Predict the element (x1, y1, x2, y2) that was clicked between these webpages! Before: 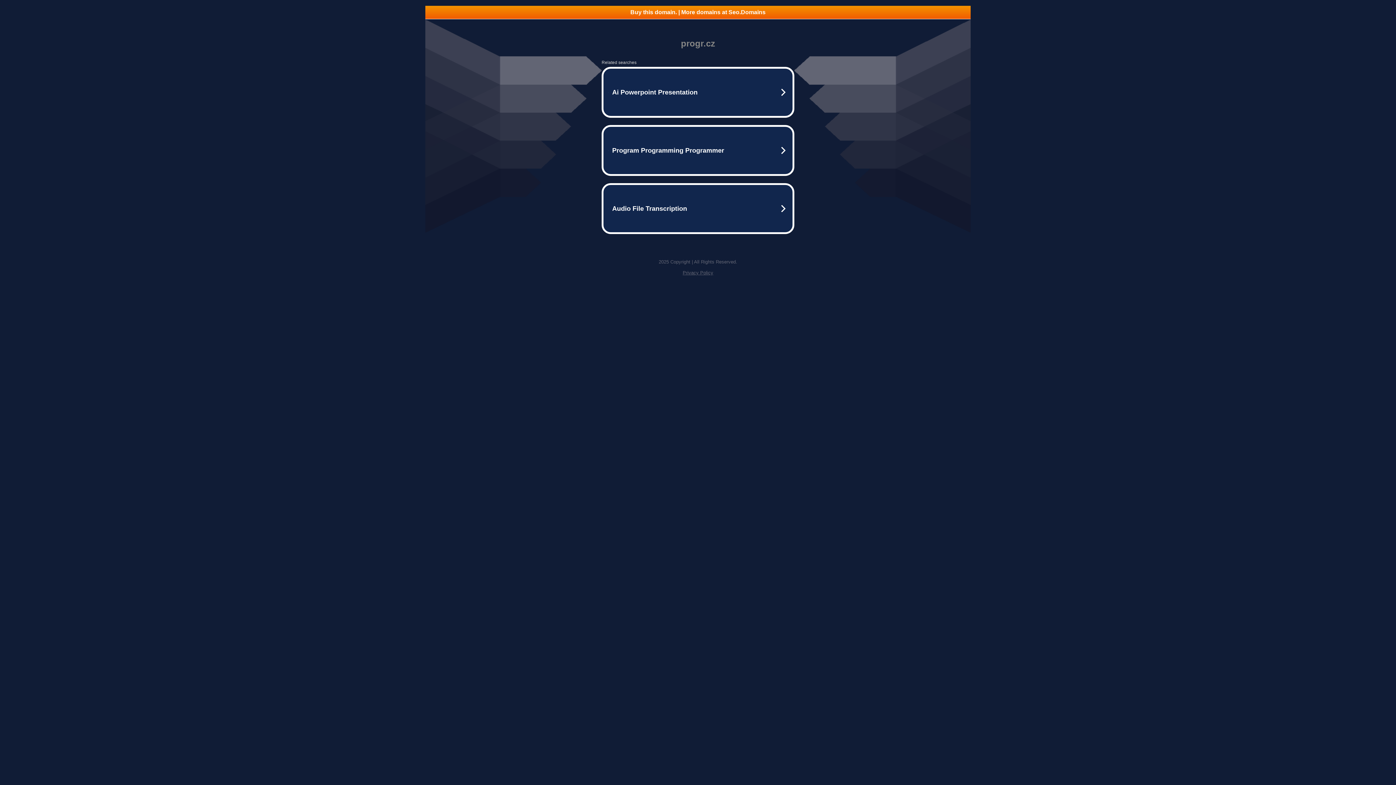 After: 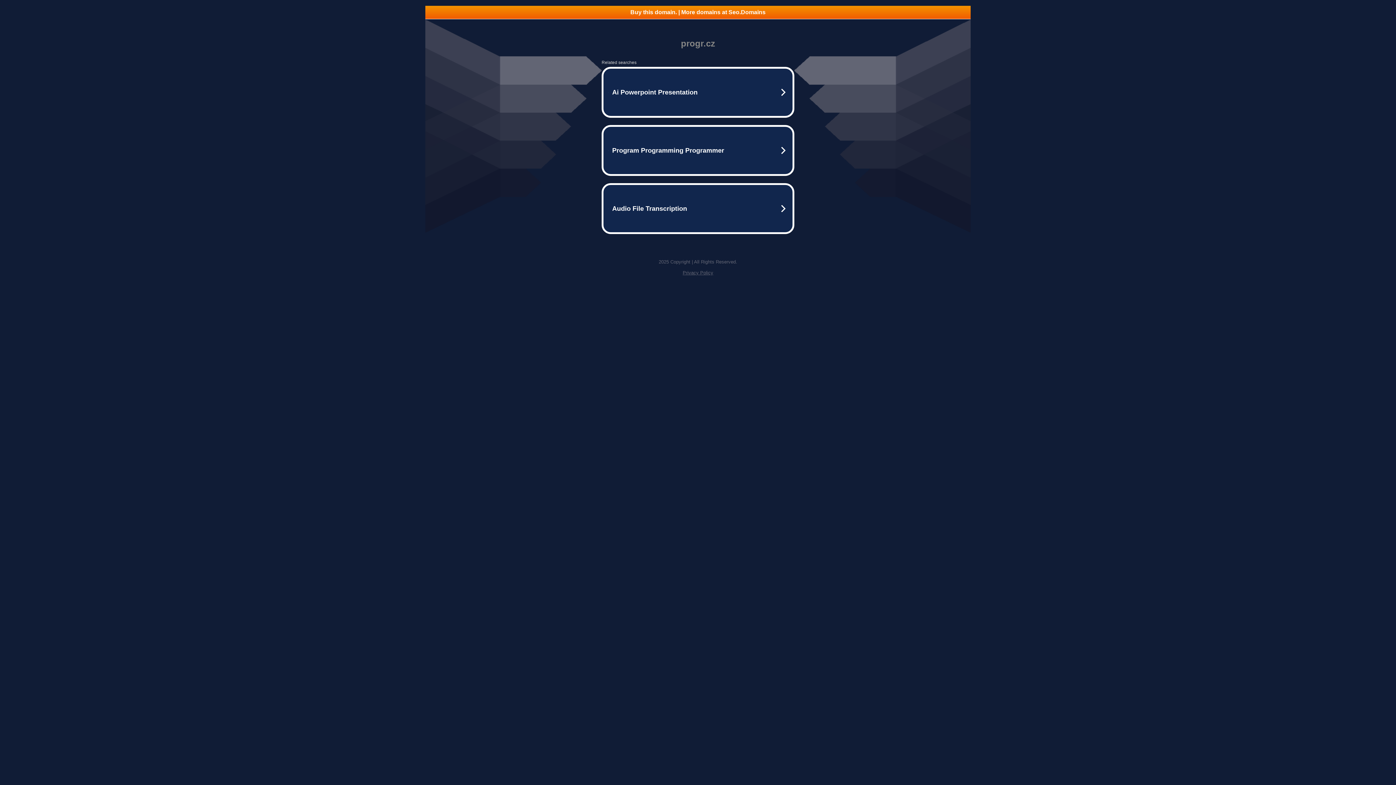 Action: bbox: (425, 5, 970, 18) label: Buy this domain. | More domains at Seo.Domains